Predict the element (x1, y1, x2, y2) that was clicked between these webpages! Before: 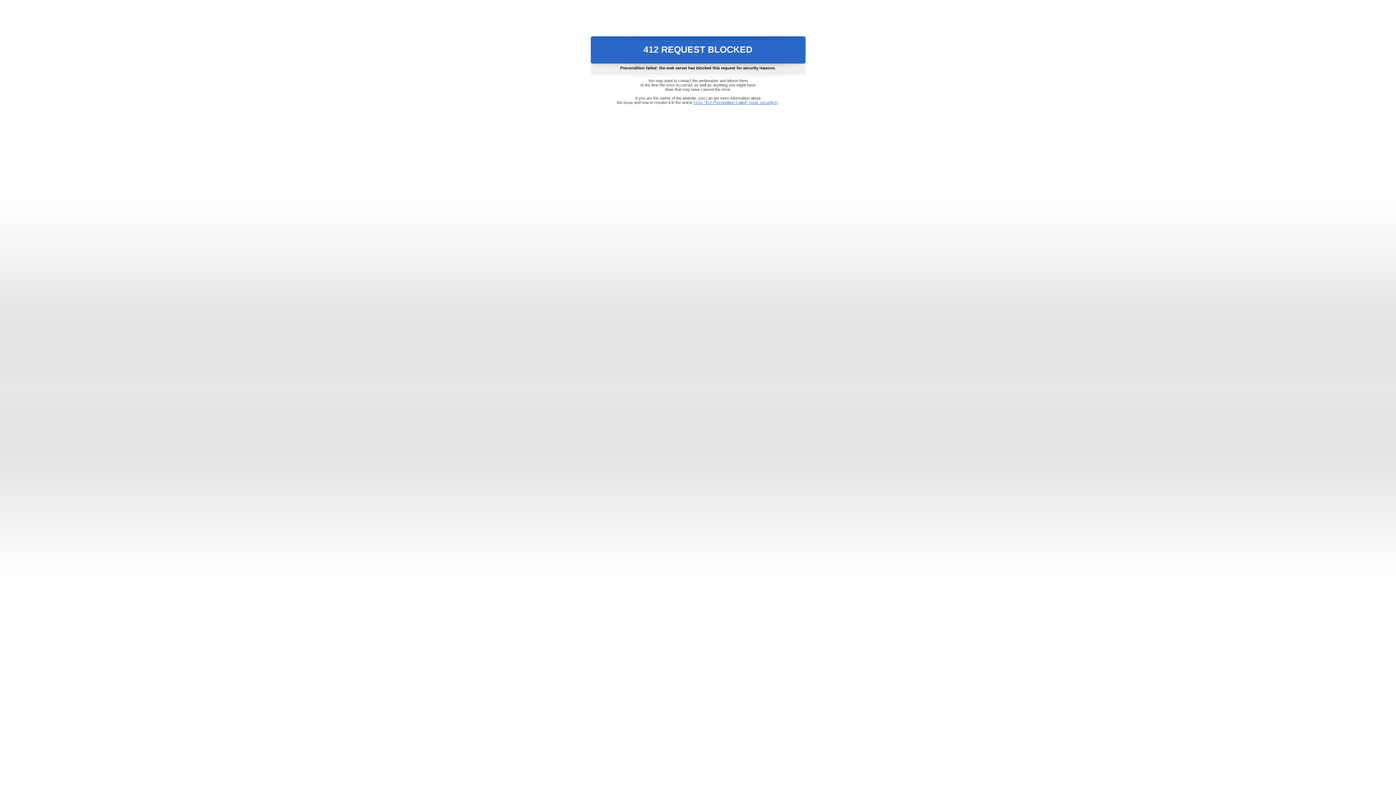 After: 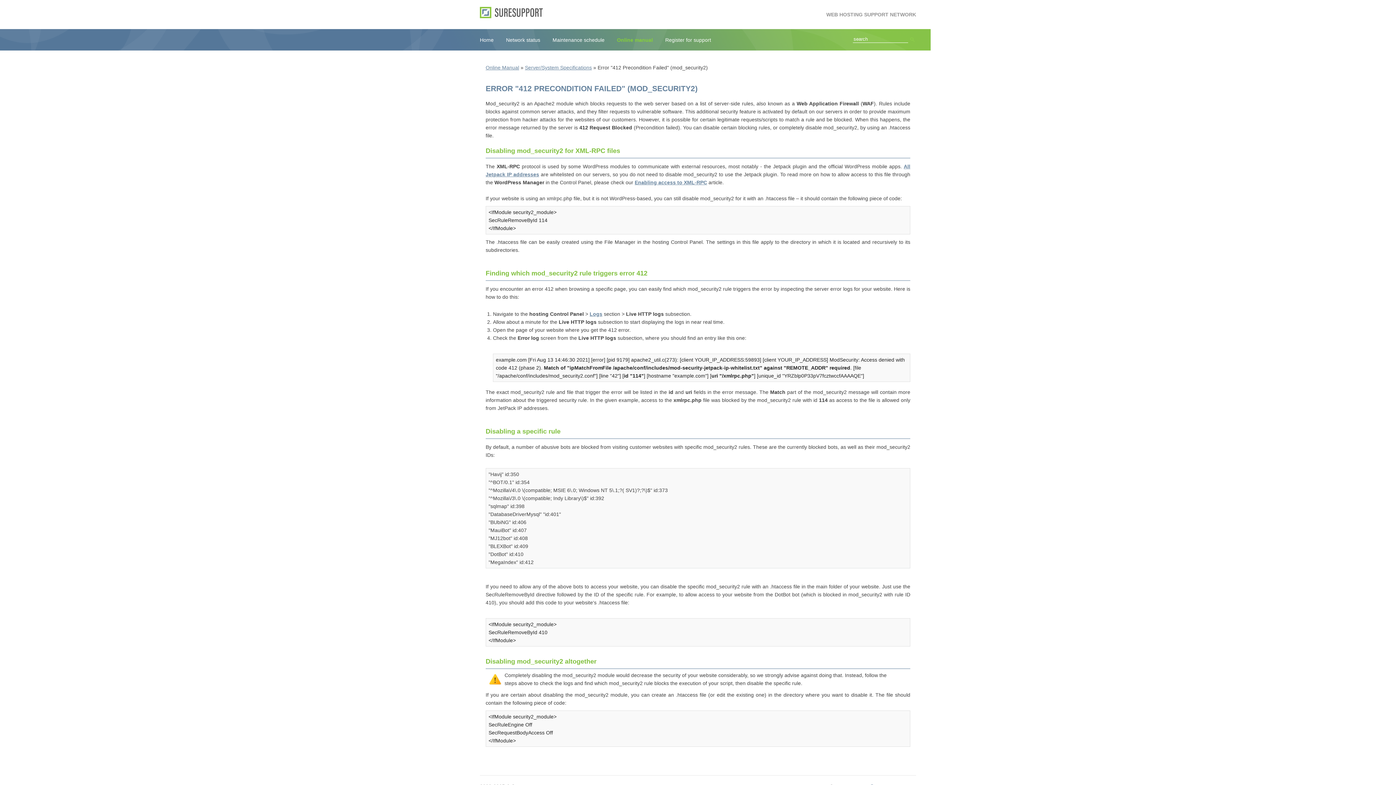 Action: label: Error "412 Precondition Failed" (mod_security2) bbox: (693, 100, 778, 104)